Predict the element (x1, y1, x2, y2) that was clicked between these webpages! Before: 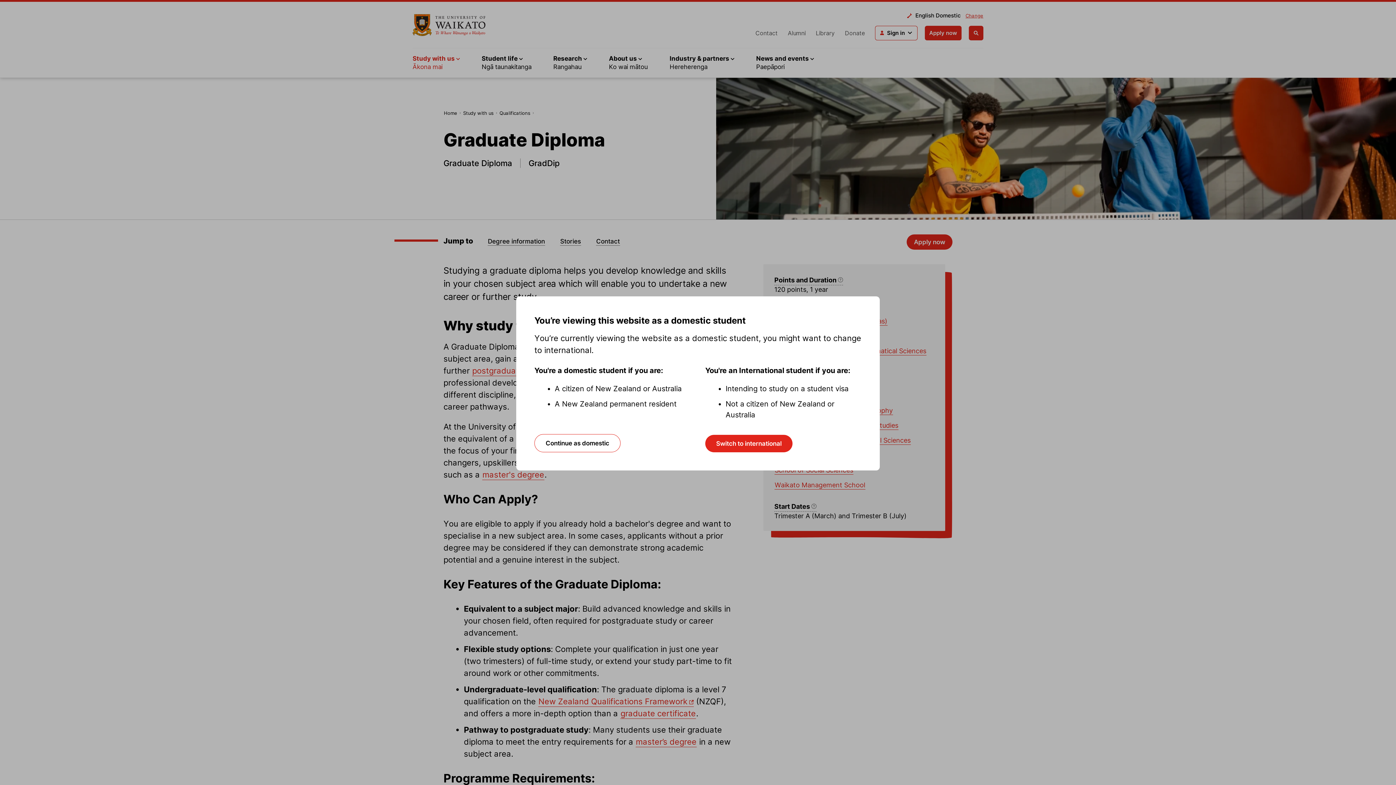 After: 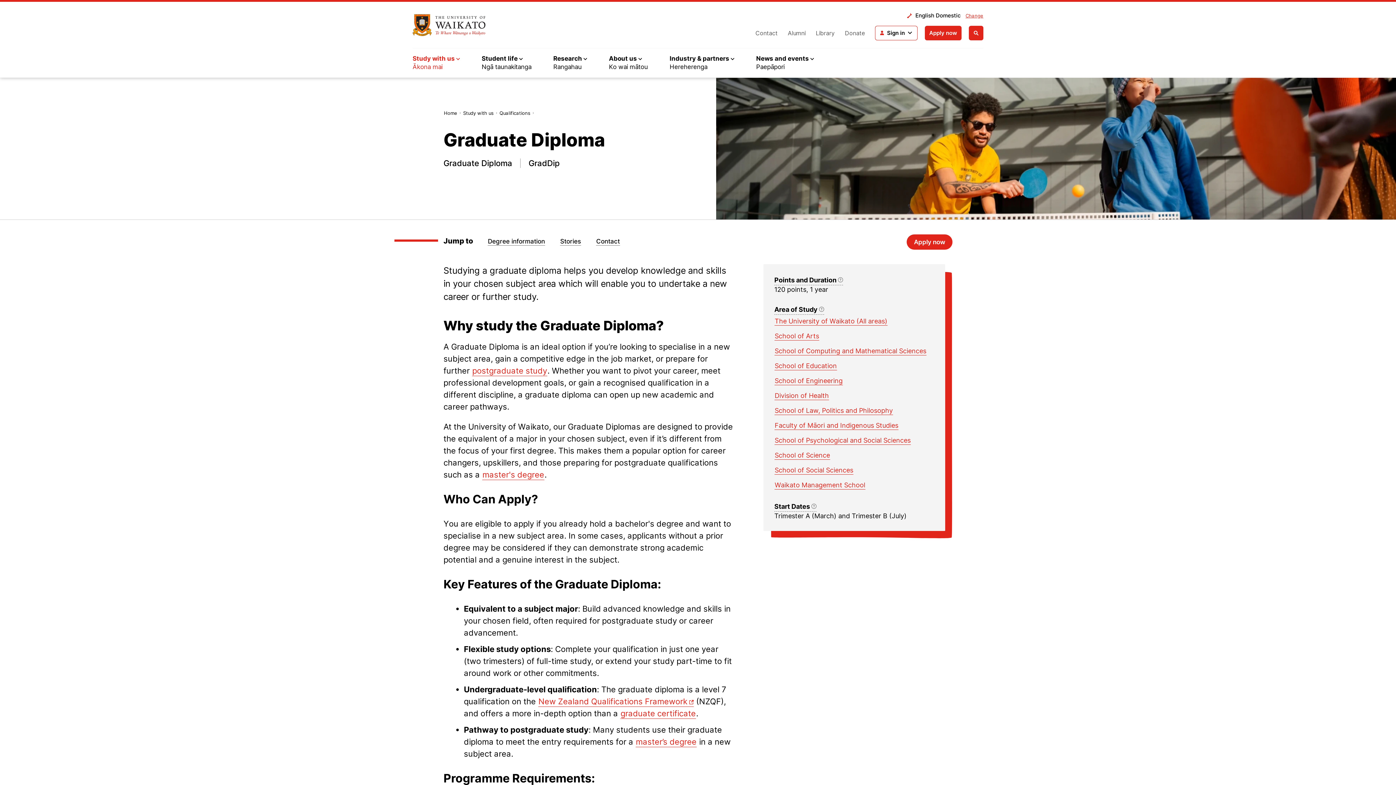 Action: label: Continue as domestic bbox: (534, 434, 620, 452)